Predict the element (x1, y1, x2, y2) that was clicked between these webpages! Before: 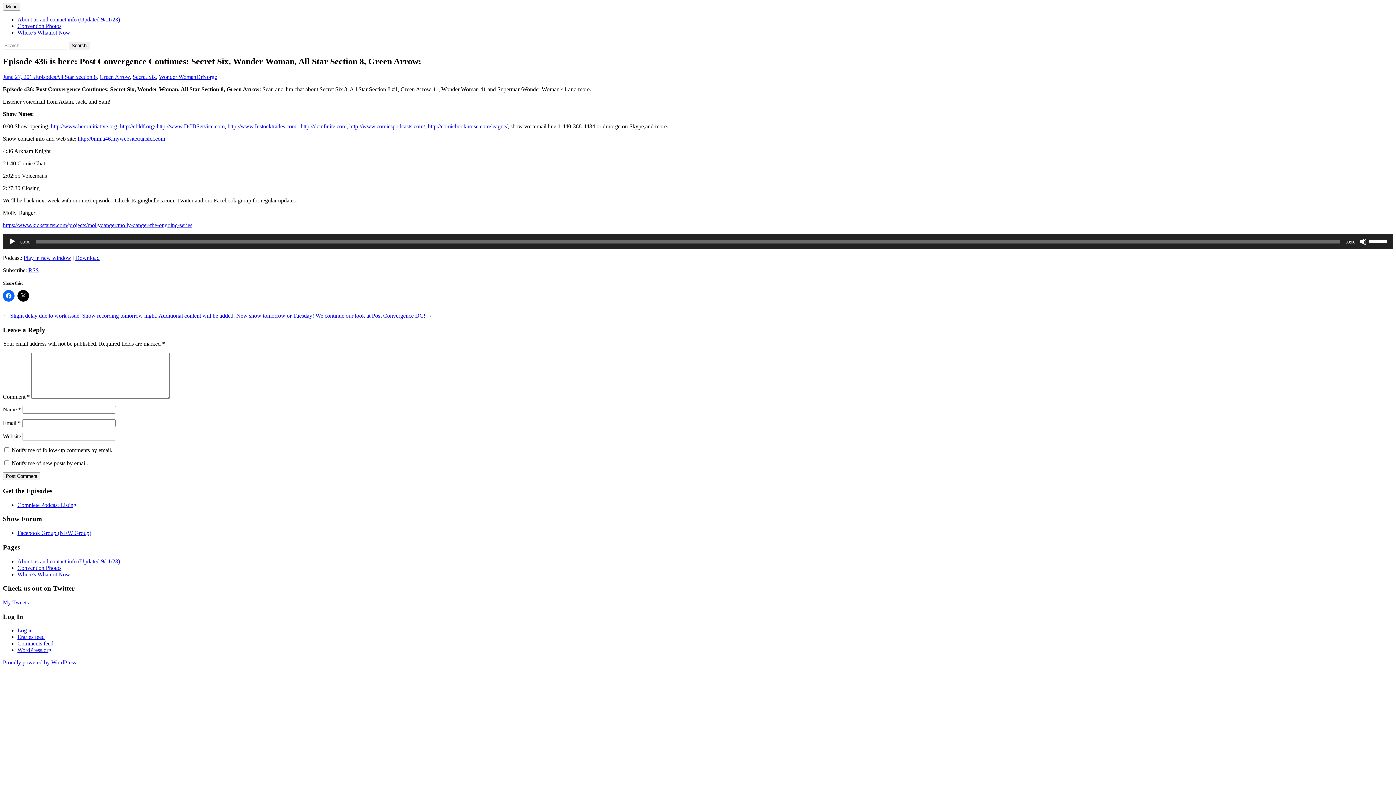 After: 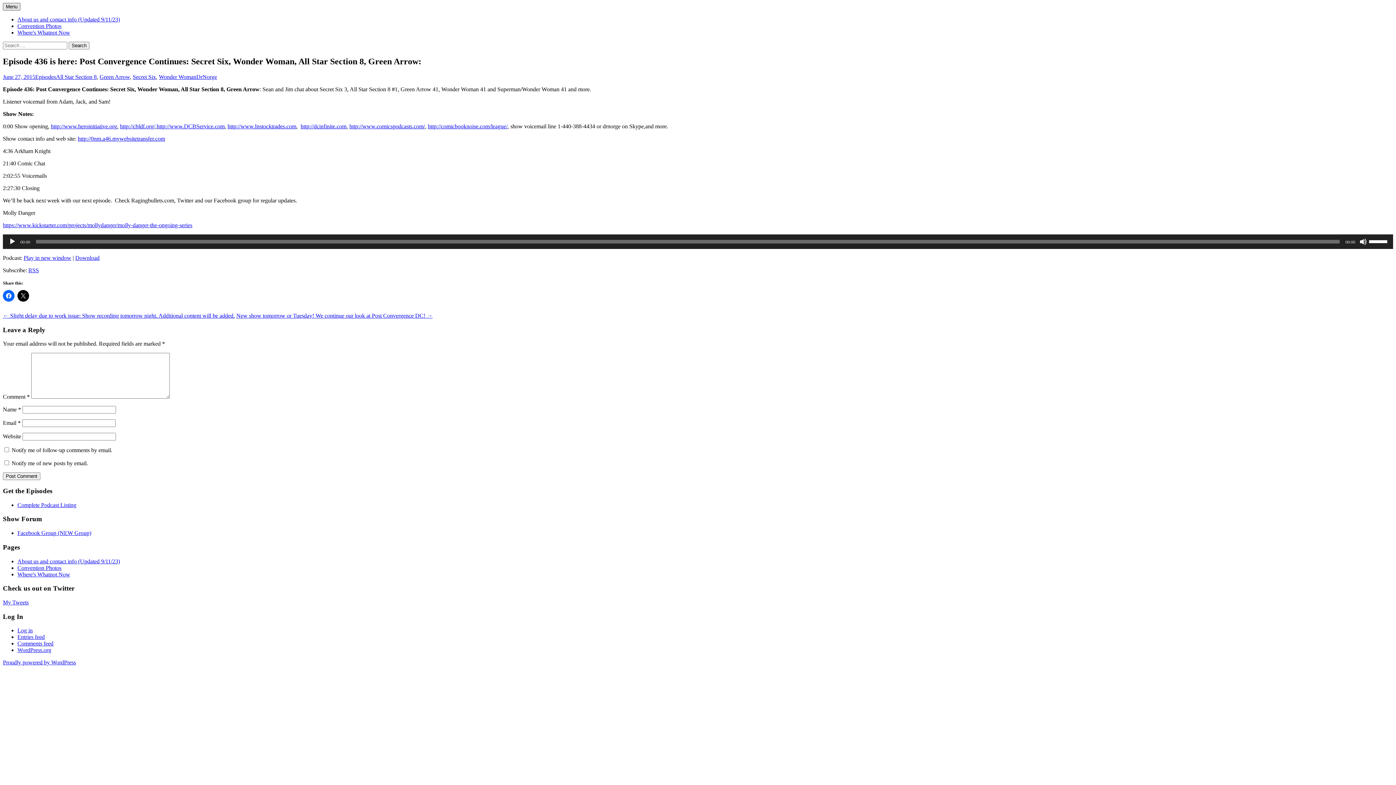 Action: bbox: (2, 2, 20, 10) label: Menu